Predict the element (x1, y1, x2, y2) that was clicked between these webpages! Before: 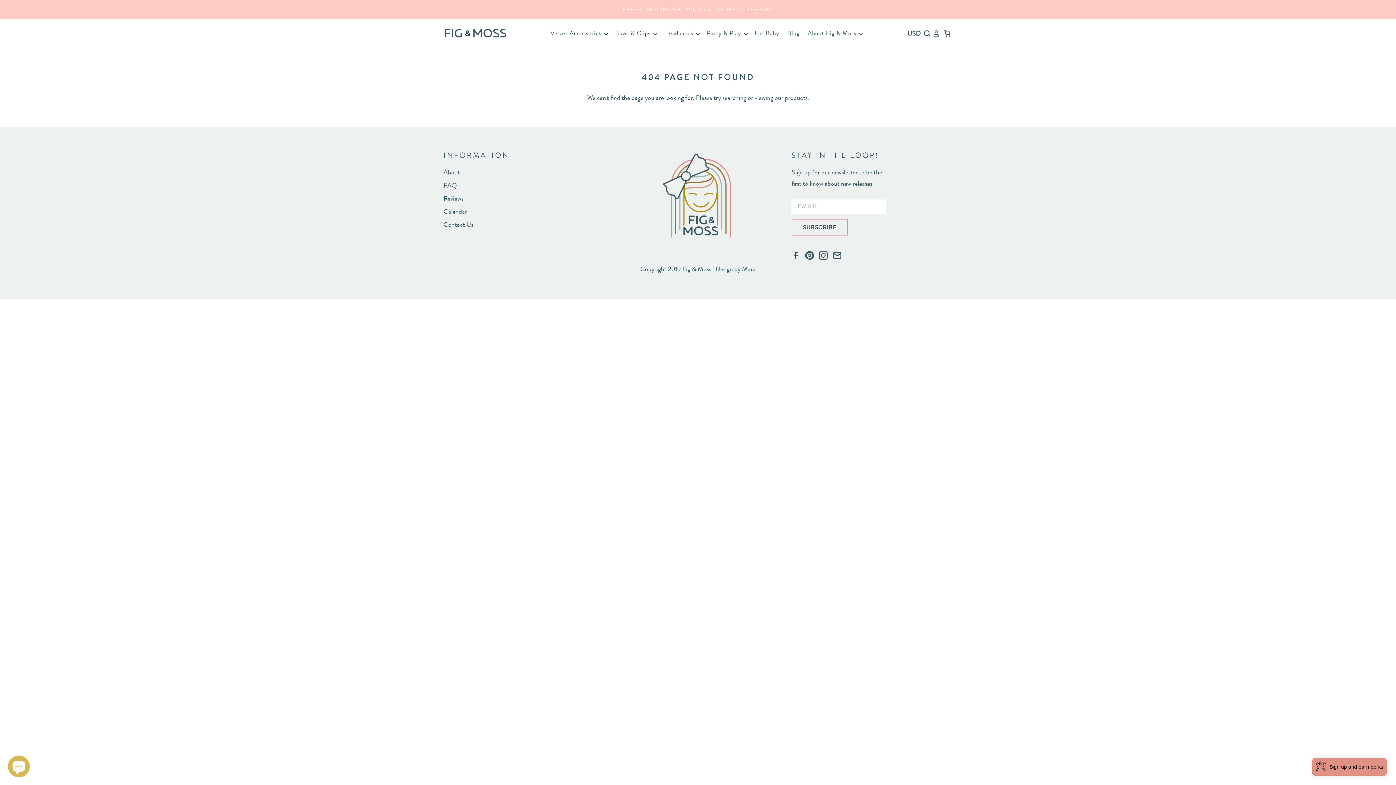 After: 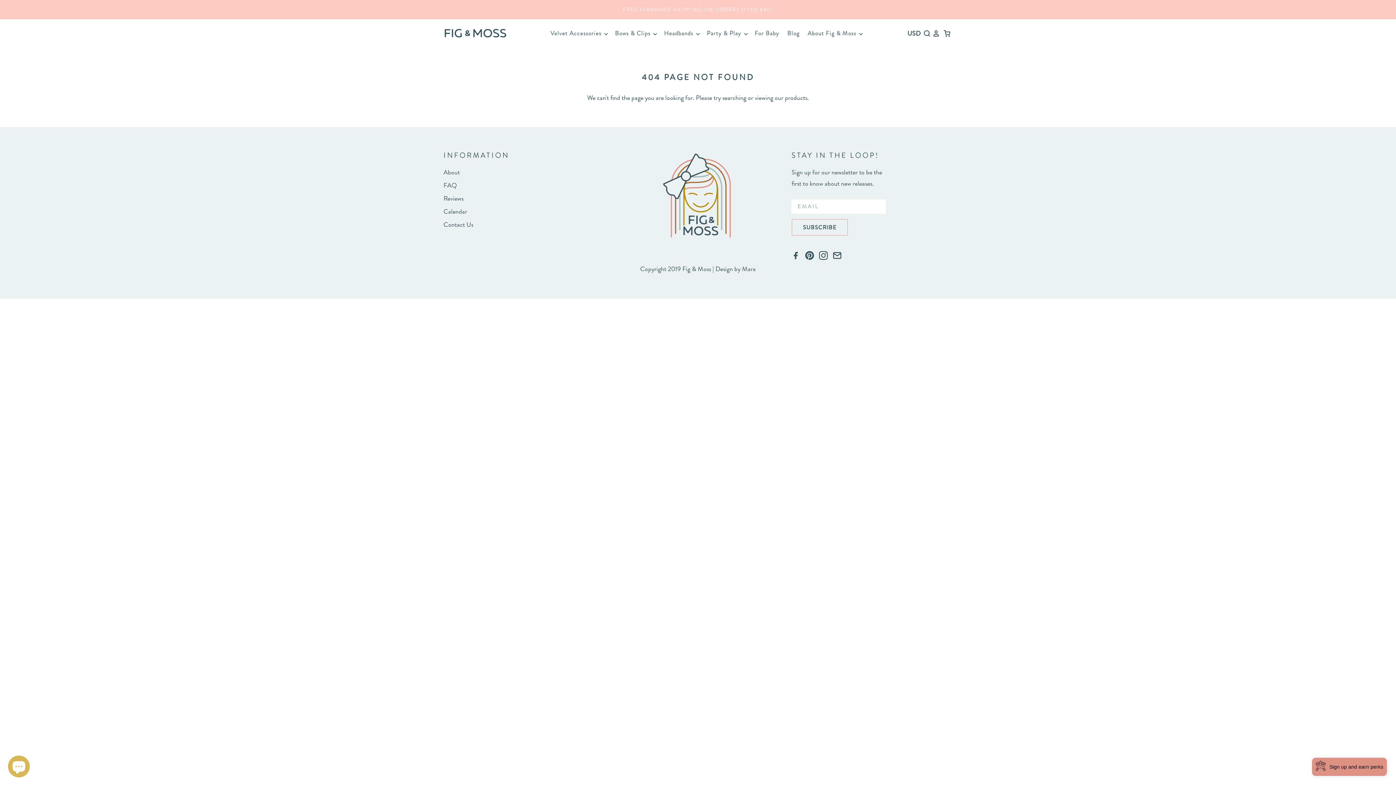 Action: bbox: (0, 0, 1396, 19) label: FREE STANDARD SHIPPING ON ORDERS OVER $40!